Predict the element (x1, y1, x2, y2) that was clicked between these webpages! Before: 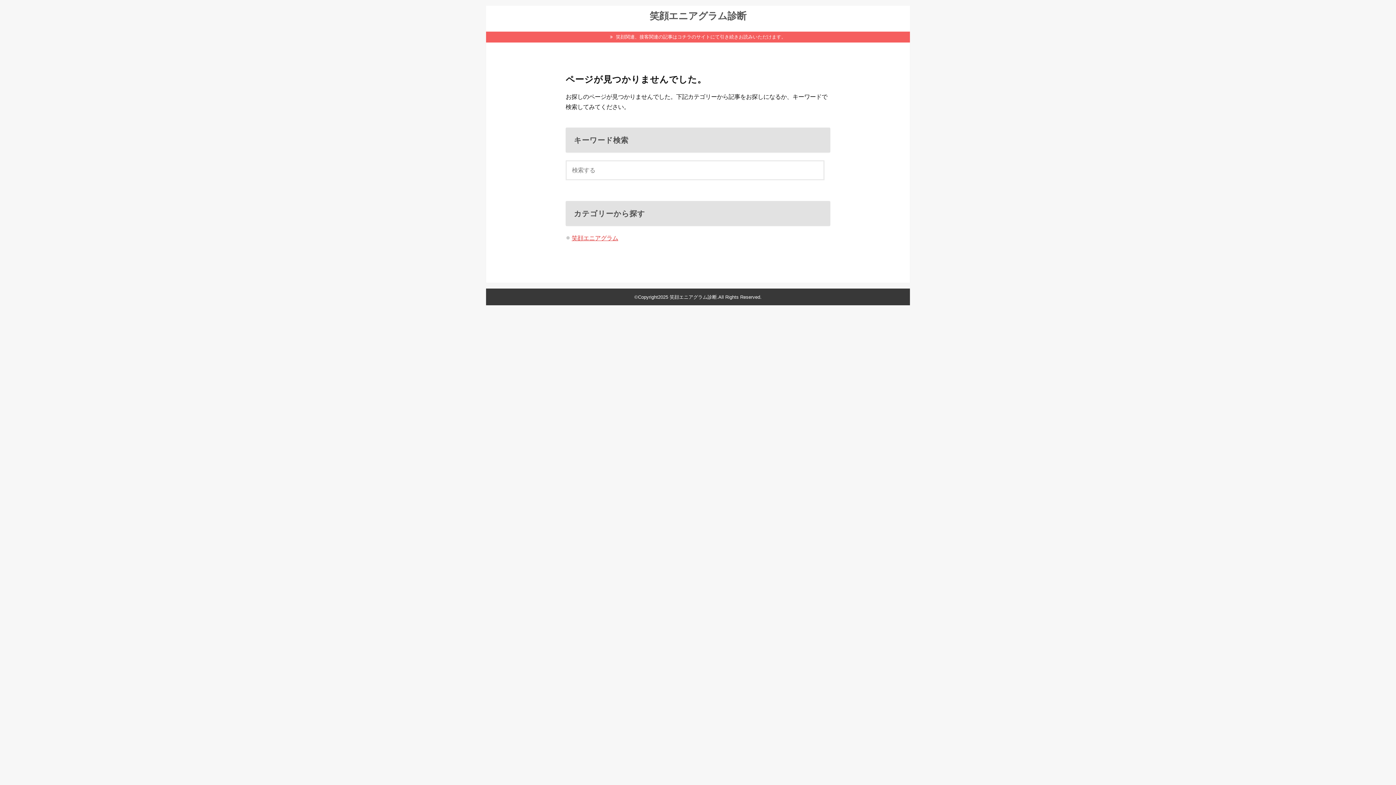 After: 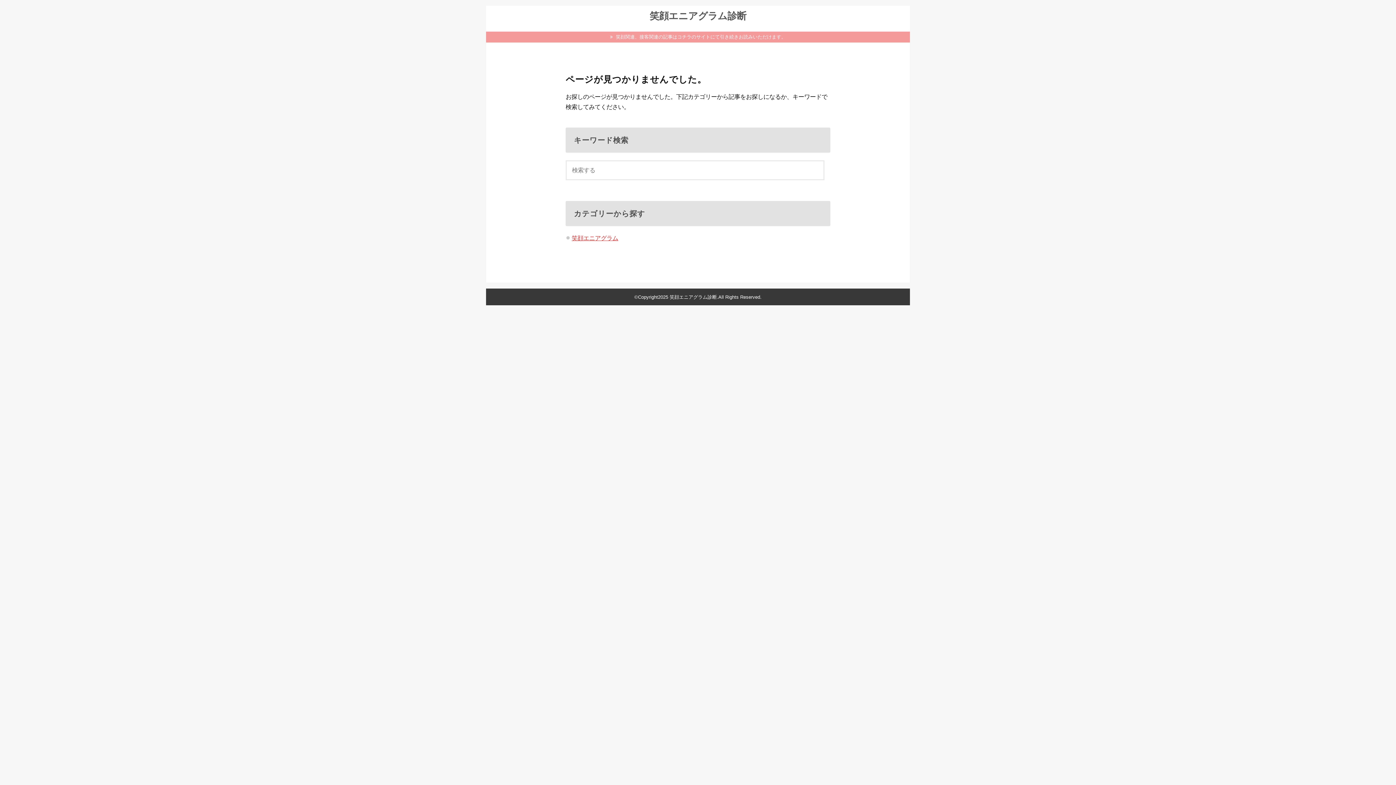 Action: label:  笑顔関連、接客関連の記事はコチラのサイトにて引き続きお読みいただけます。 bbox: (486, 31, 910, 42)